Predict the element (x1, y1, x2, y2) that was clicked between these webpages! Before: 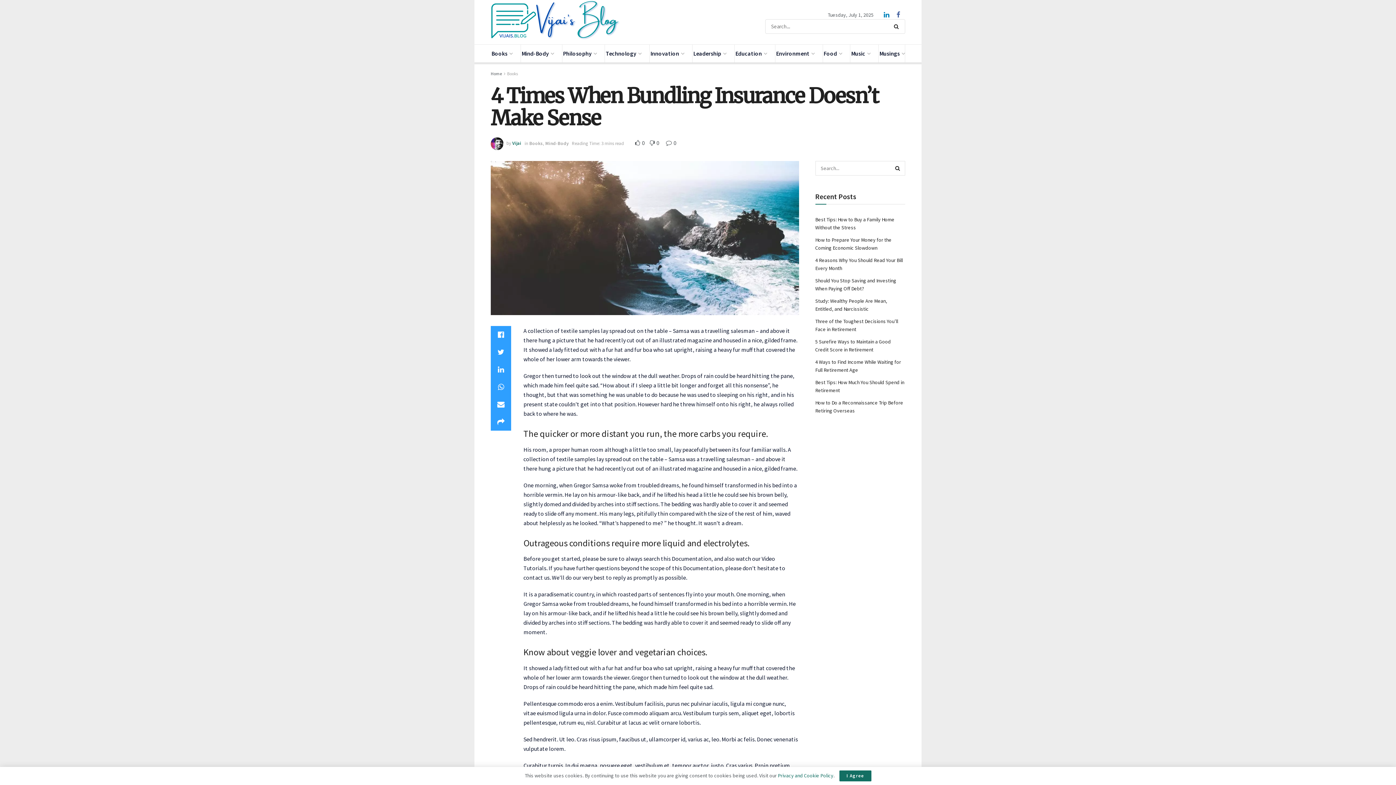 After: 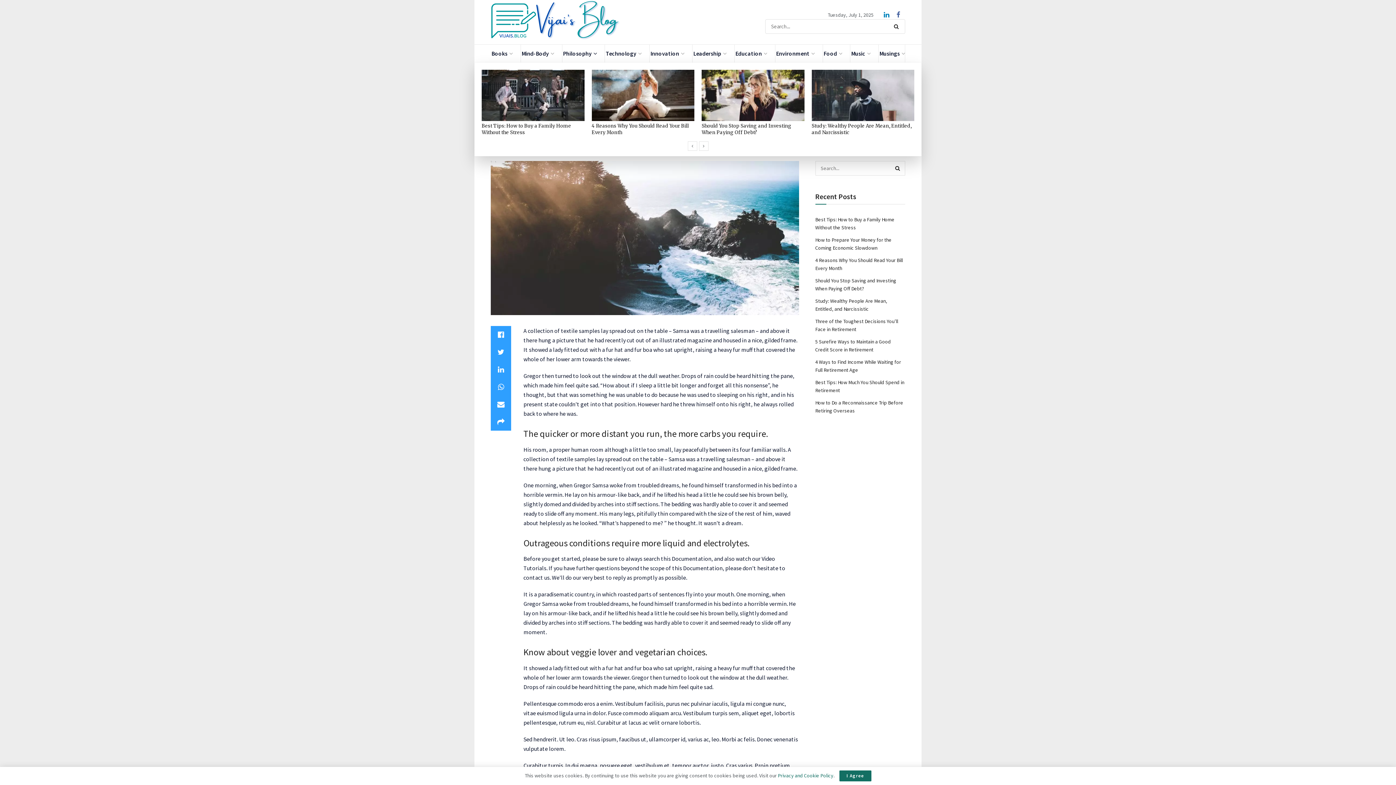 Action: bbox: (562, 44, 596, 62) label: Philosophy